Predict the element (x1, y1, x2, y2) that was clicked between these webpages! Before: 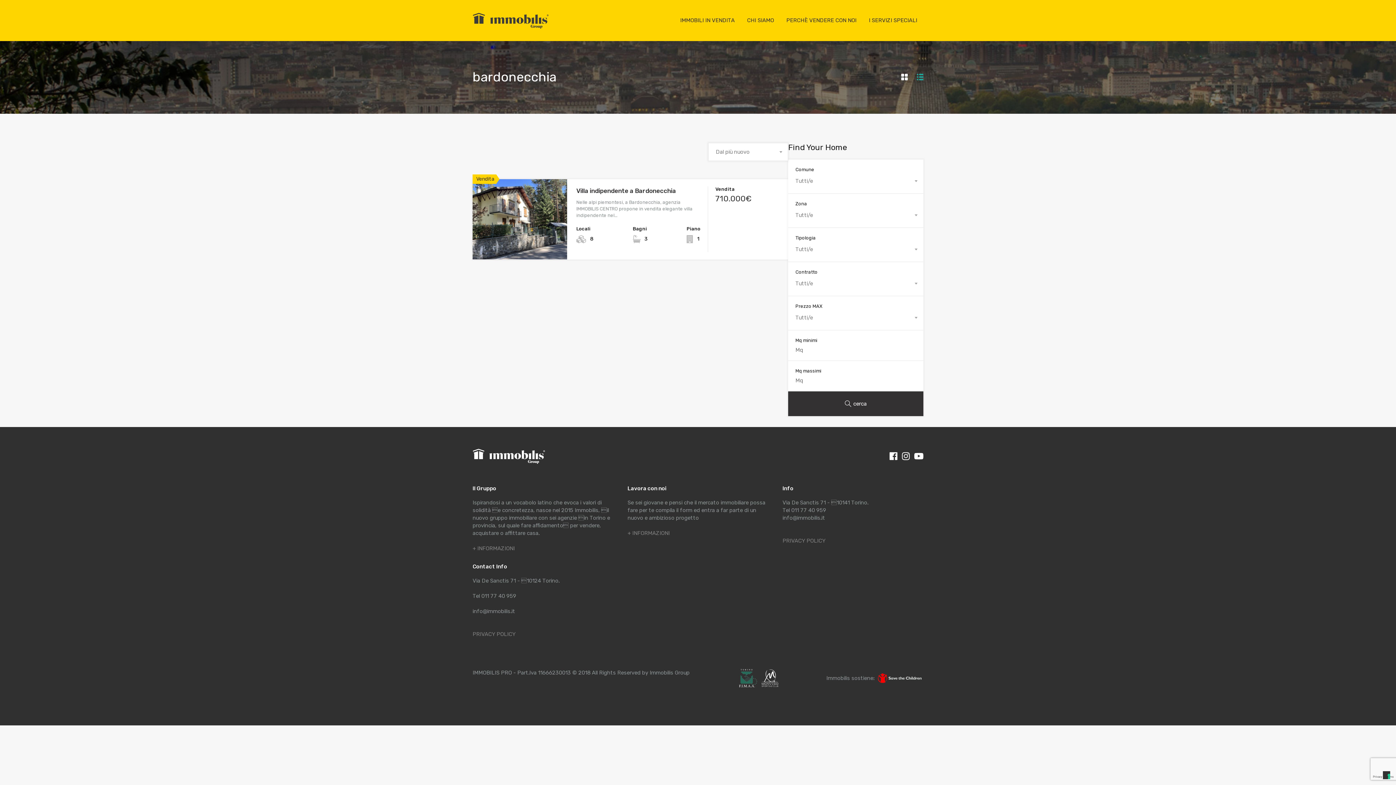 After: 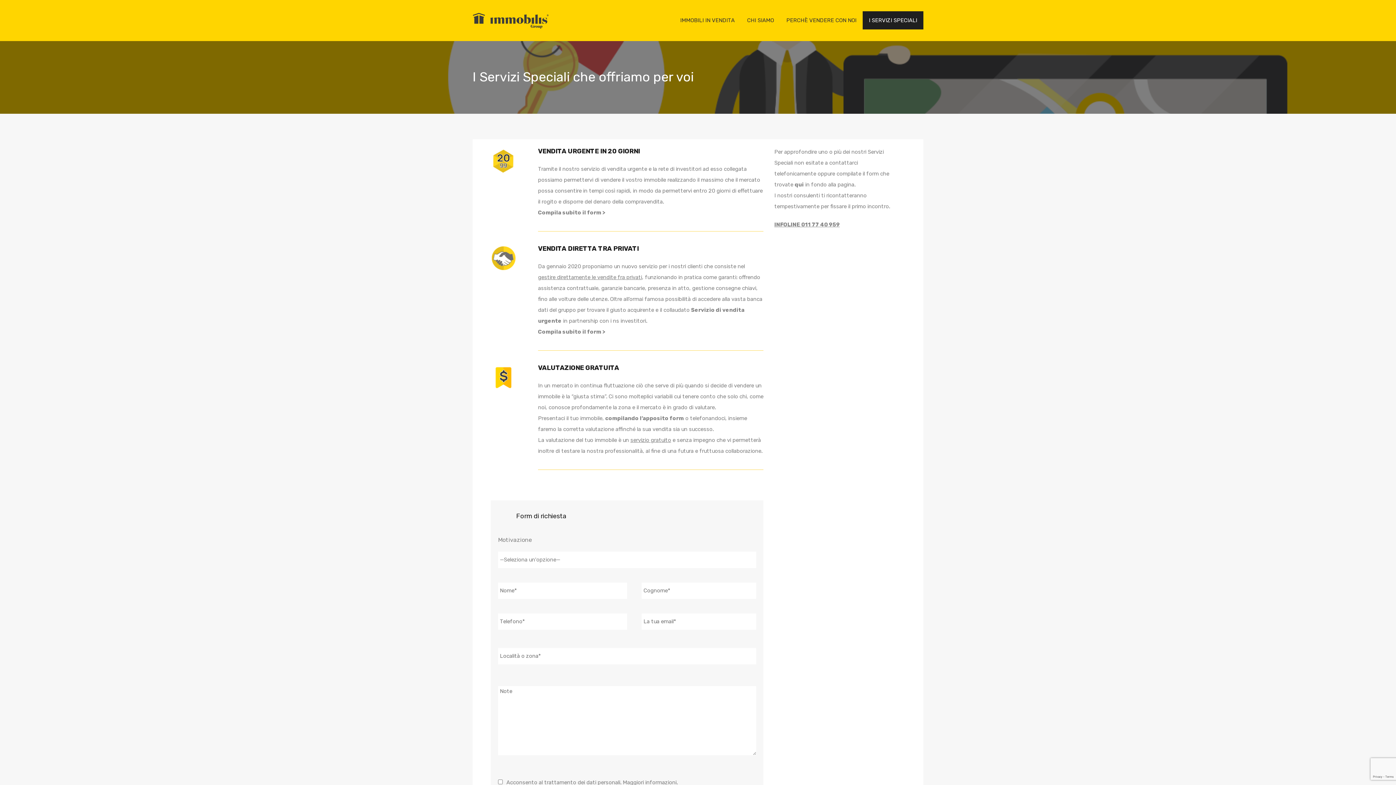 Action: bbox: (862, 11, 923, 29) label: I SERVIZI SPECIALI